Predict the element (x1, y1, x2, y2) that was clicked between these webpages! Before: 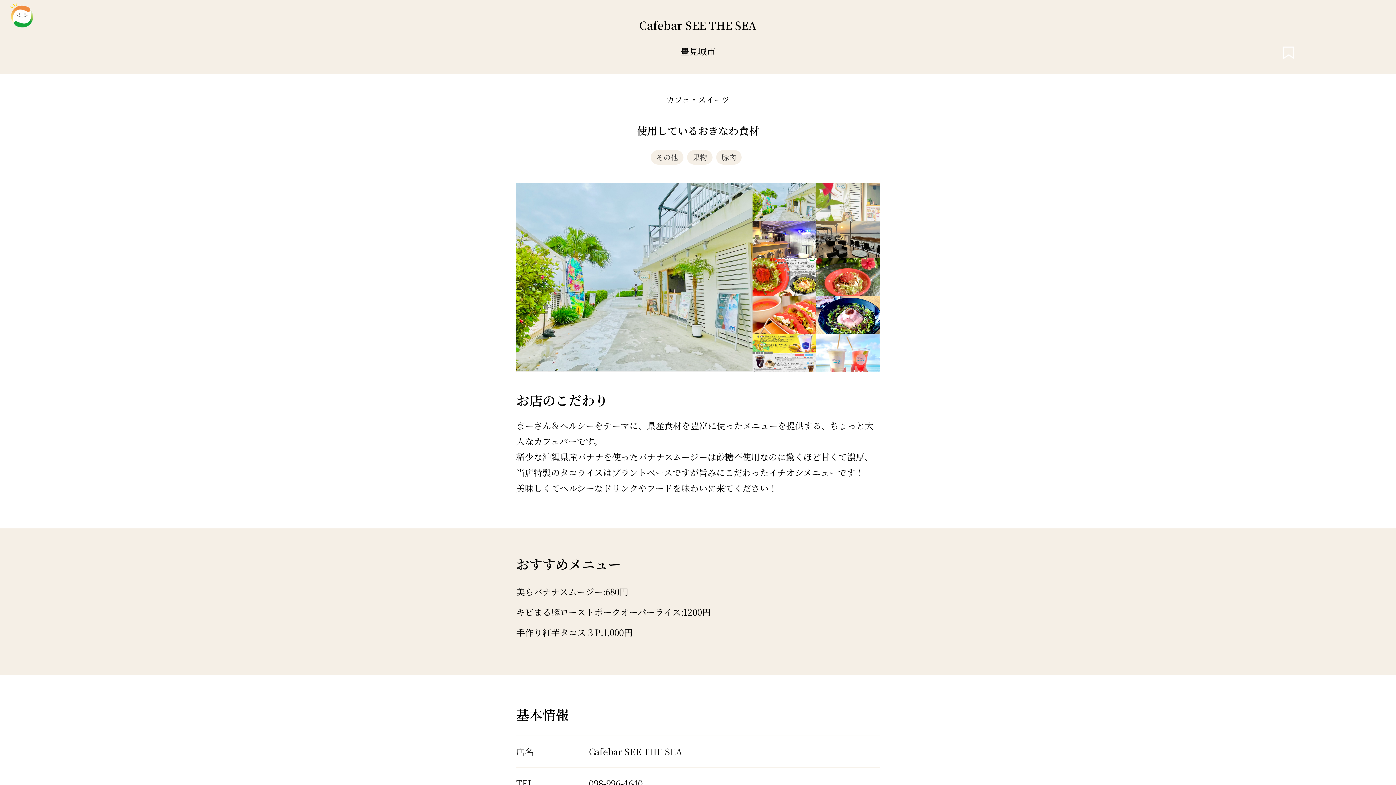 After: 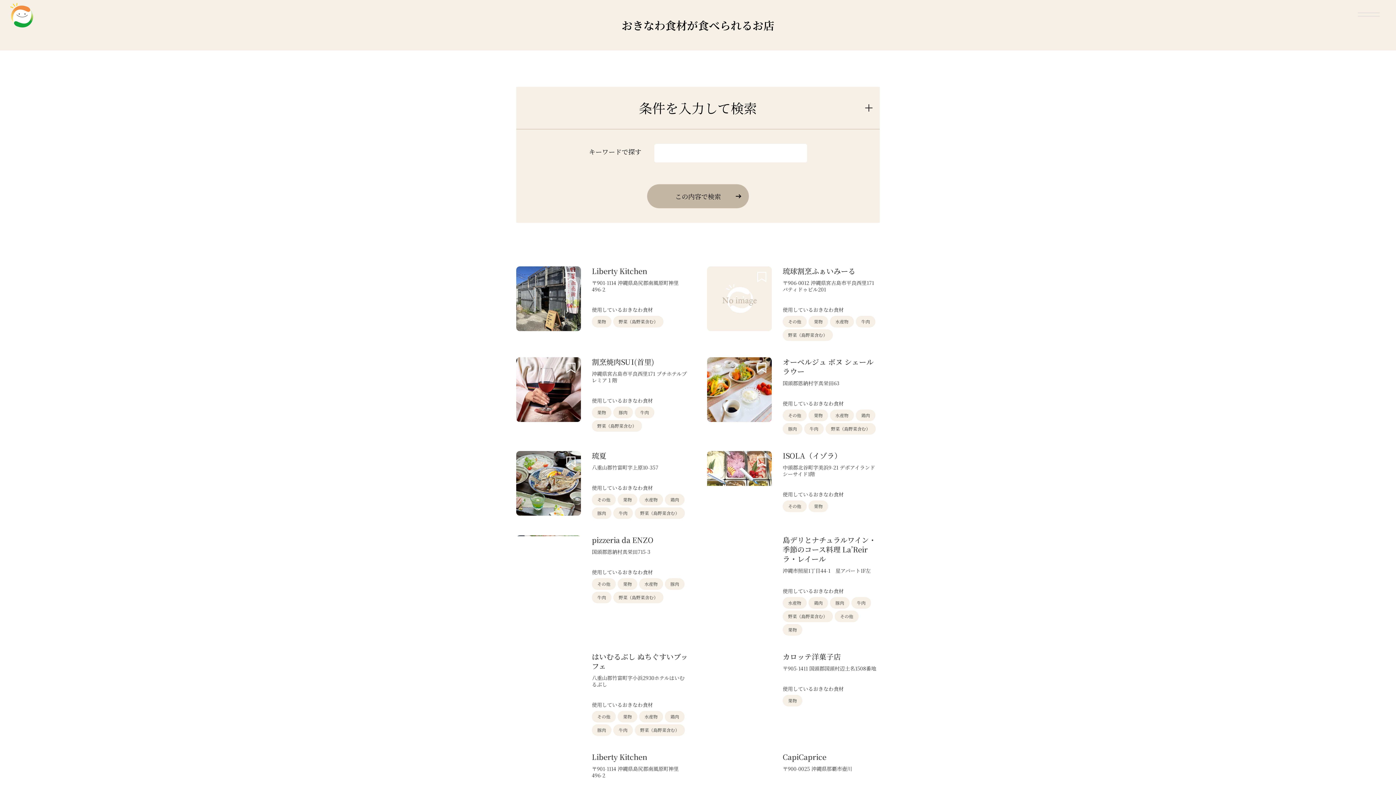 Action: bbox: (687, 150, 712, 164) label: 果物